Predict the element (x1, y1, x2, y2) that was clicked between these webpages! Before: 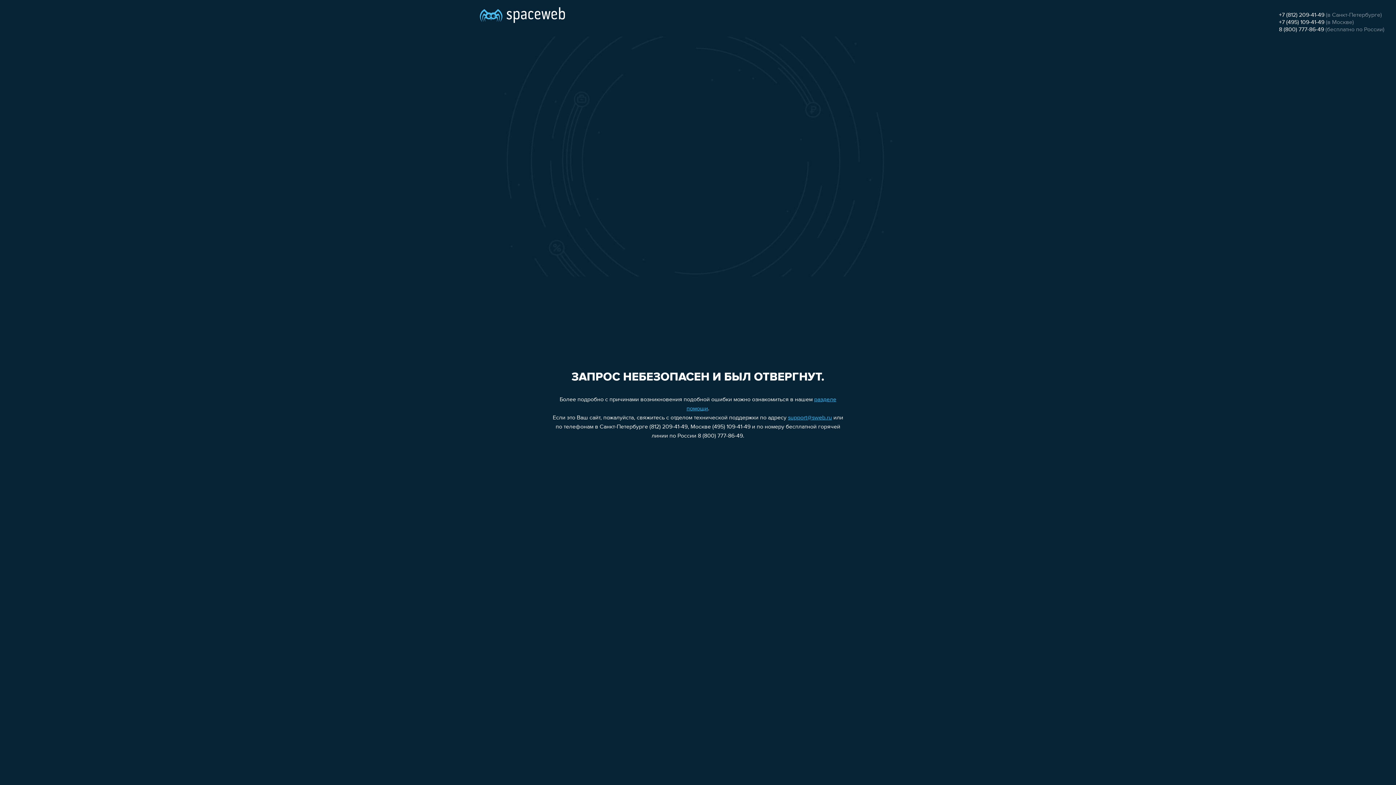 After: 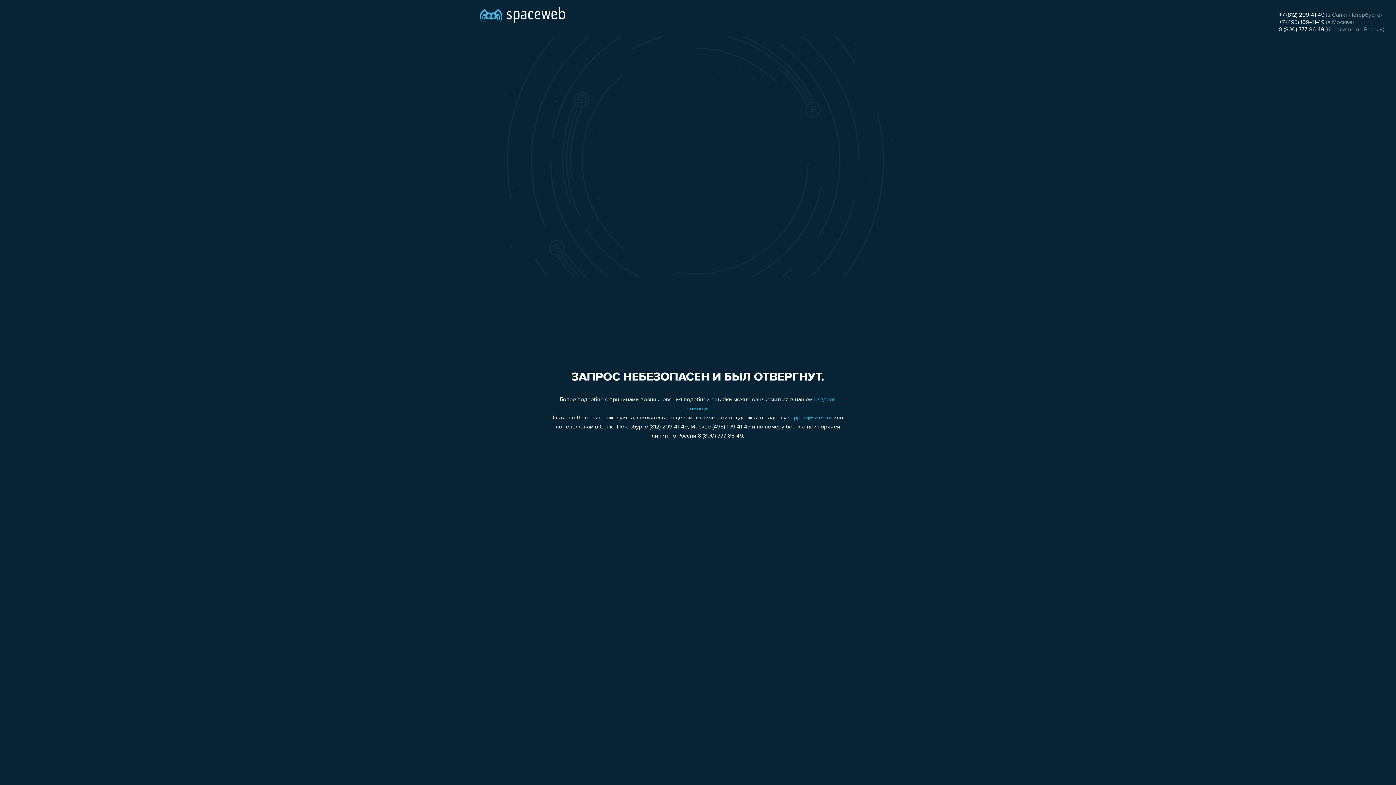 Action: bbox: (1279, 12, 1324, 18) label: +7 (812) 209-41-49